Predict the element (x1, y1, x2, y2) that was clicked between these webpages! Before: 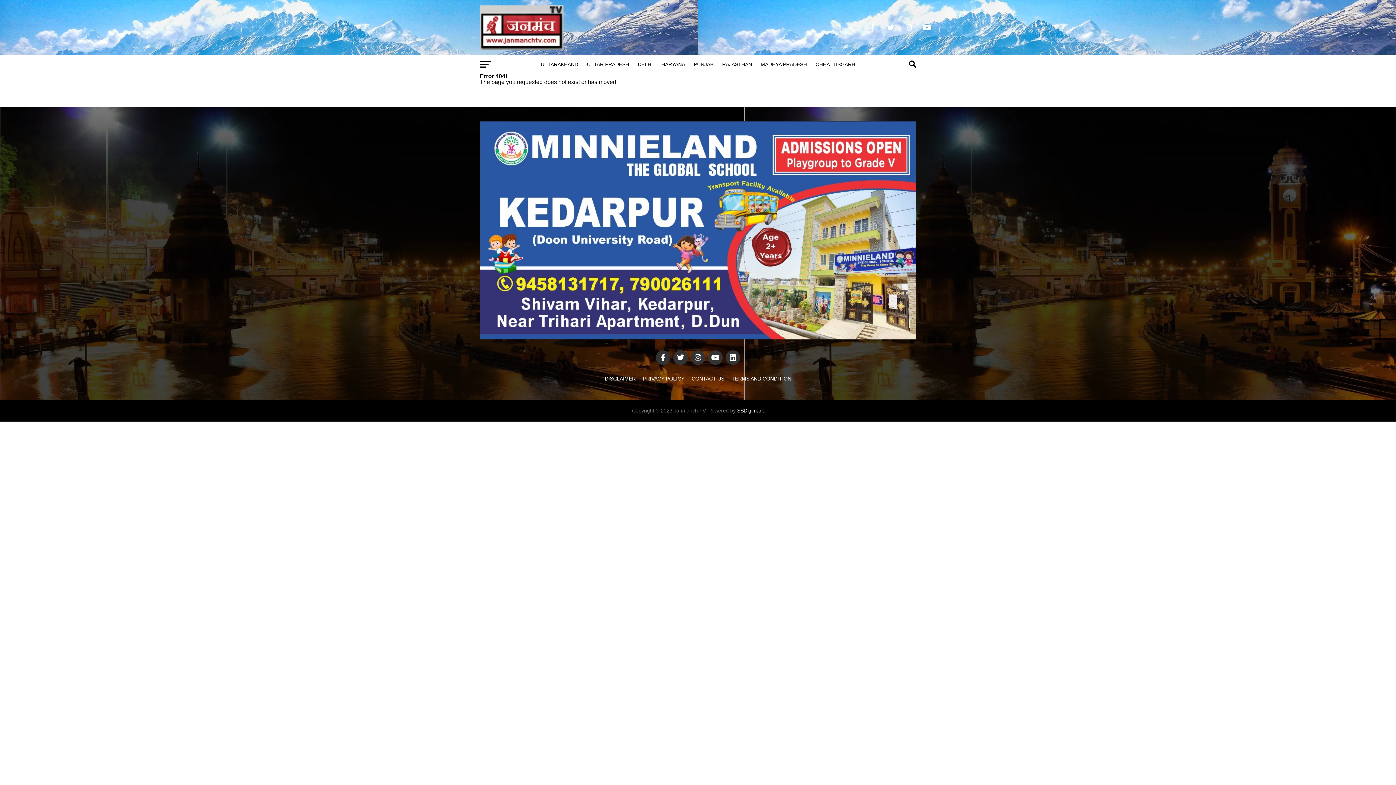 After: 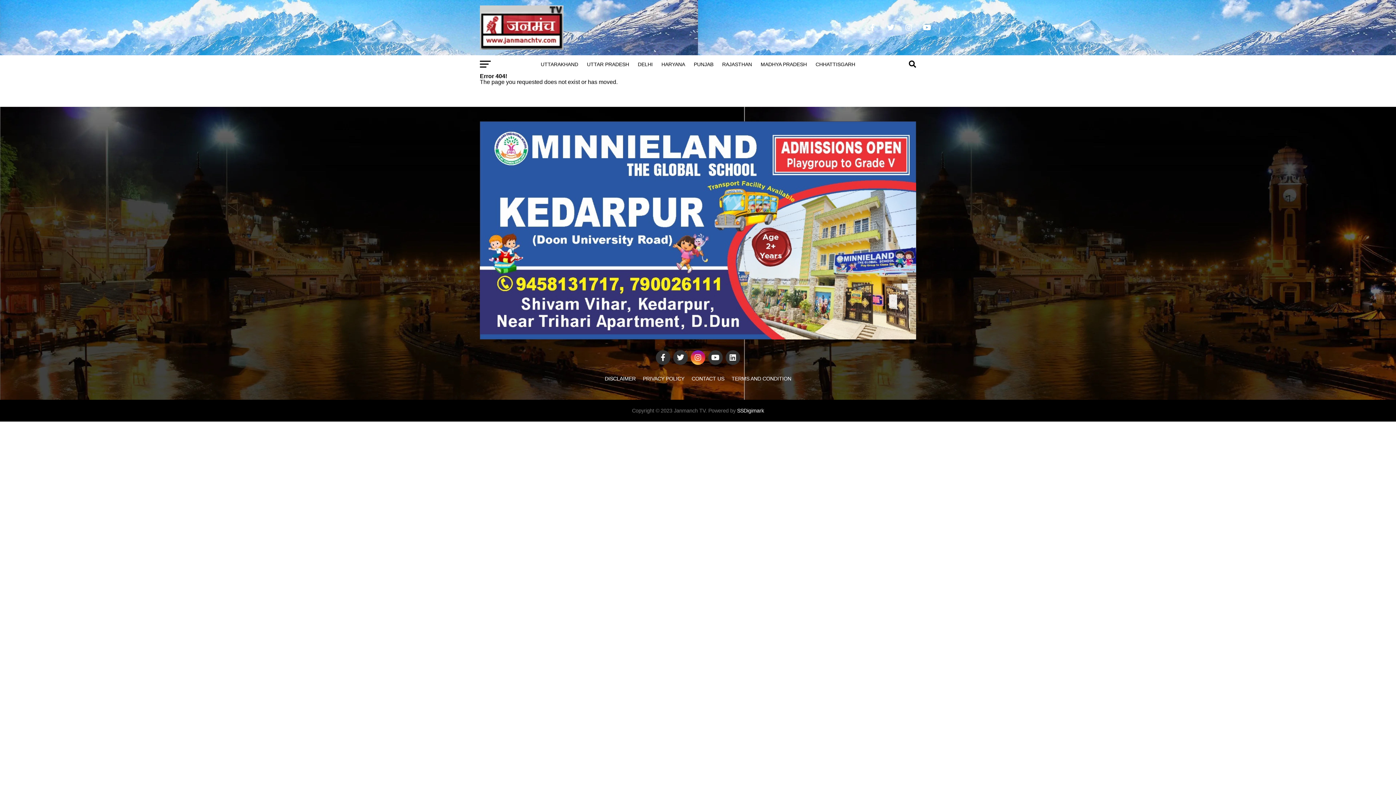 Action: bbox: (690, 350, 705, 365)